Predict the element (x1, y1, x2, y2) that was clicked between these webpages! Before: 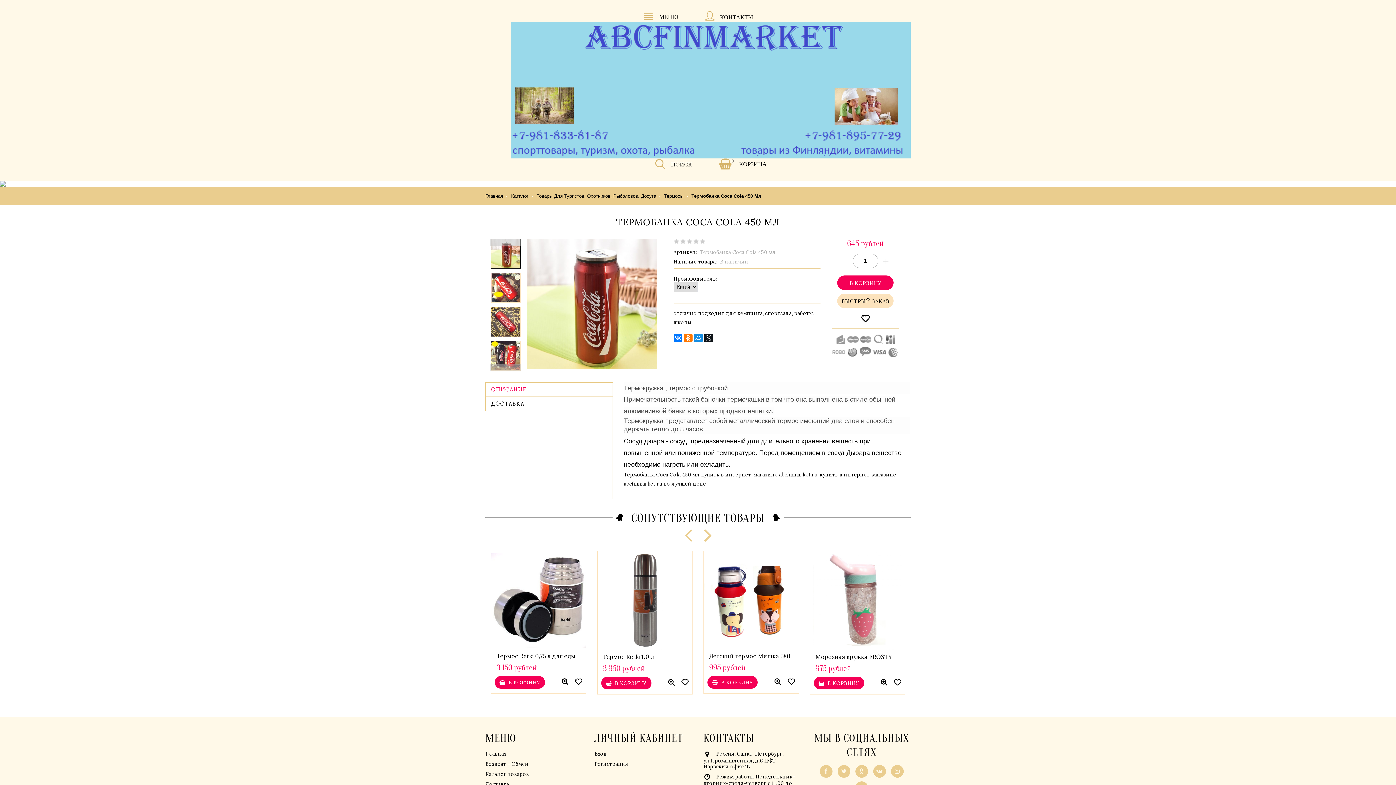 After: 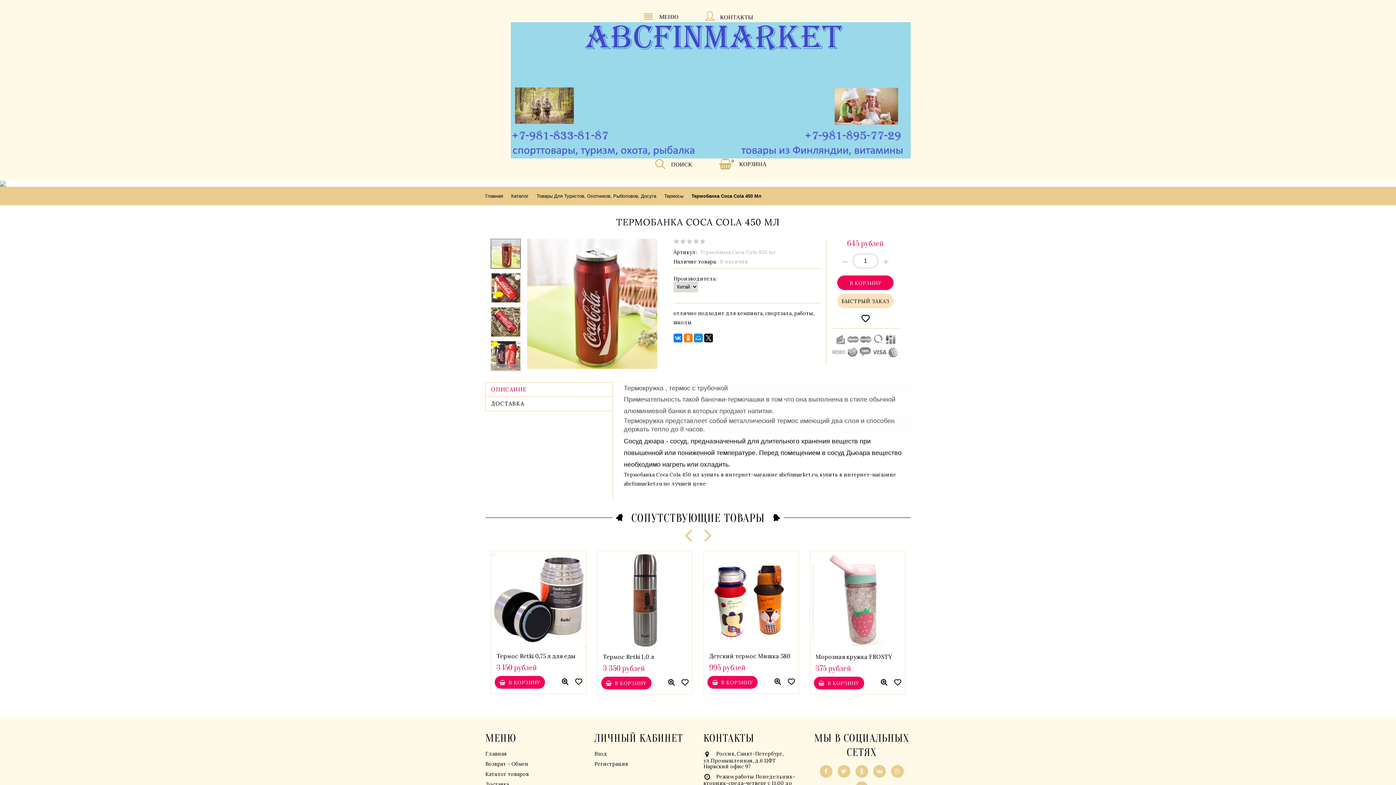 Action: label: ОПИСАНИЕ bbox: (485, 382, 612, 396)